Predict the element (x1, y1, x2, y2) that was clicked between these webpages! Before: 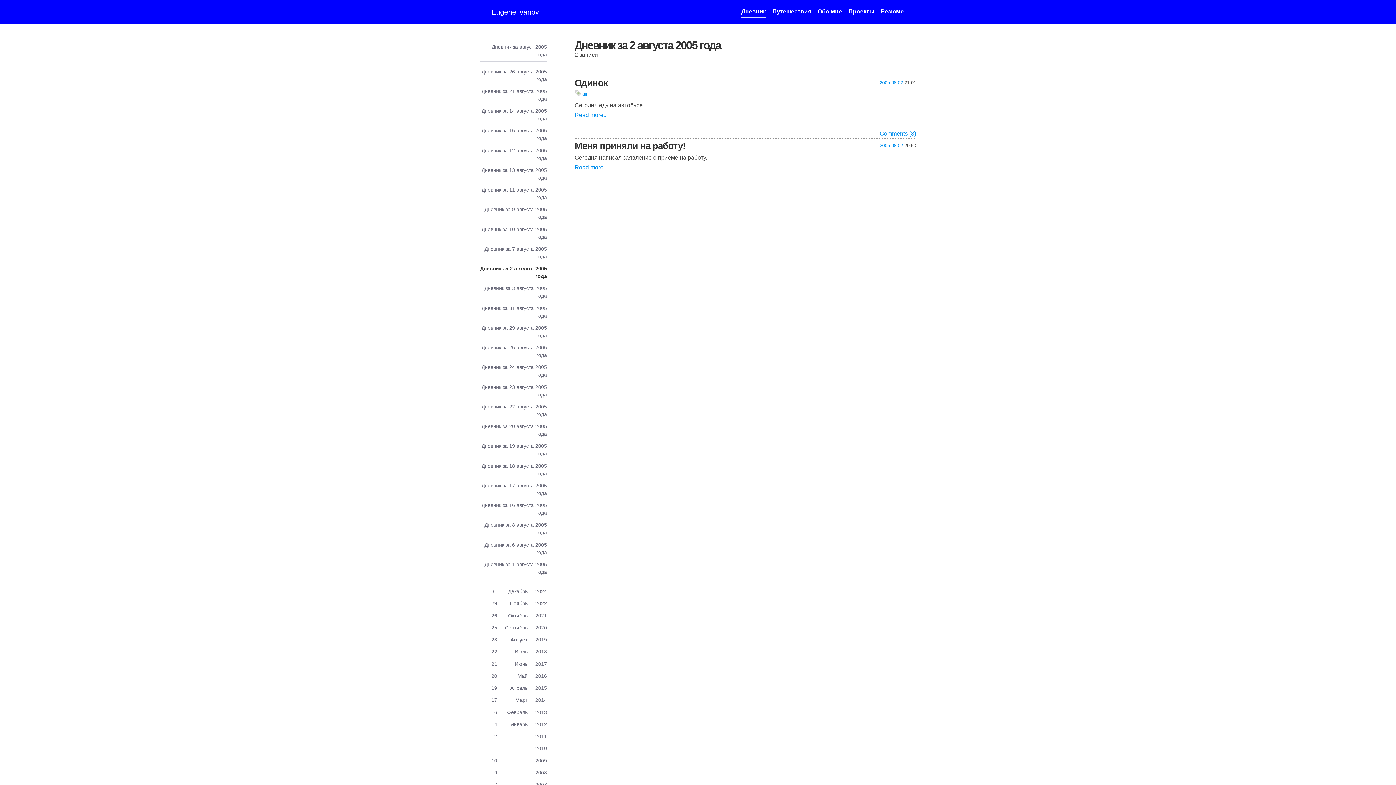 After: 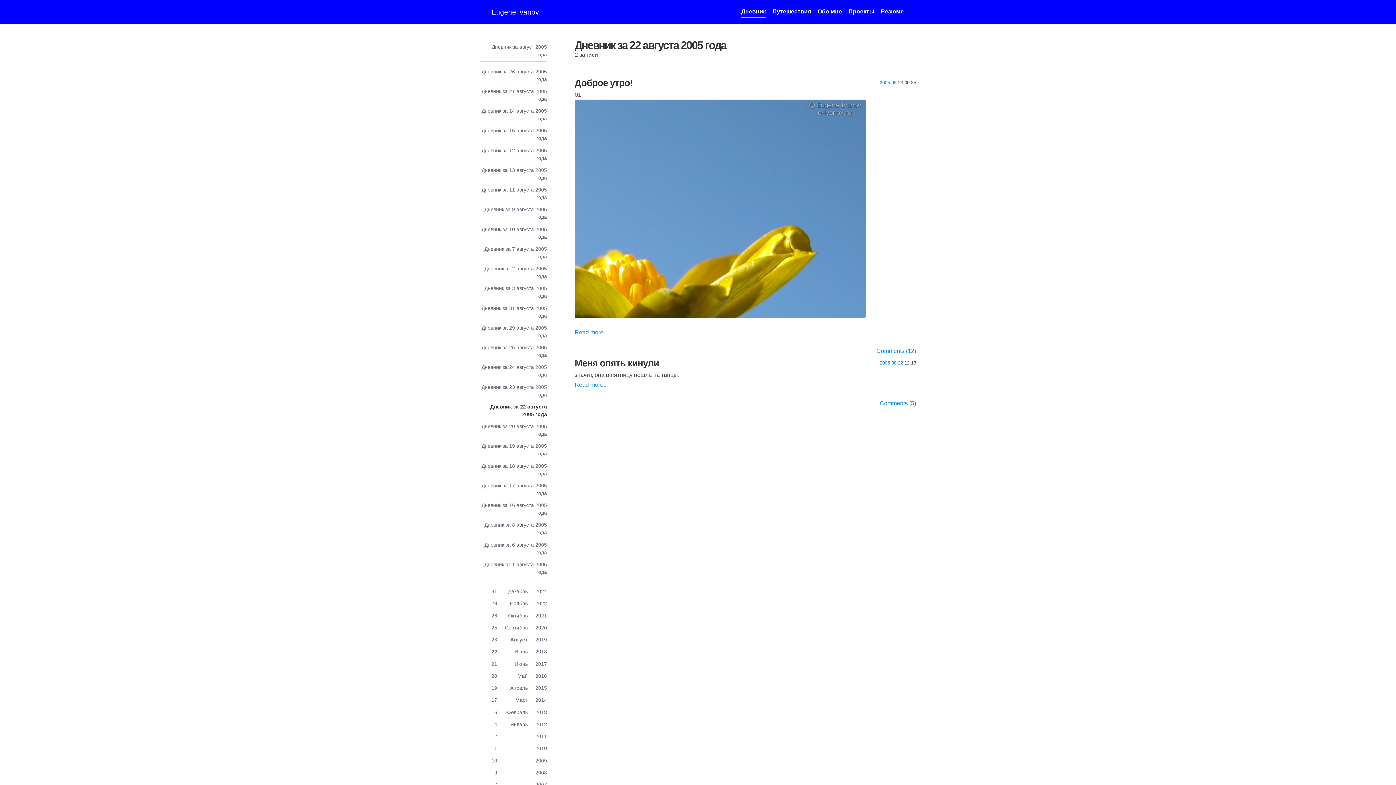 Action: label: 22 bbox: (491, 646, 497, 658)